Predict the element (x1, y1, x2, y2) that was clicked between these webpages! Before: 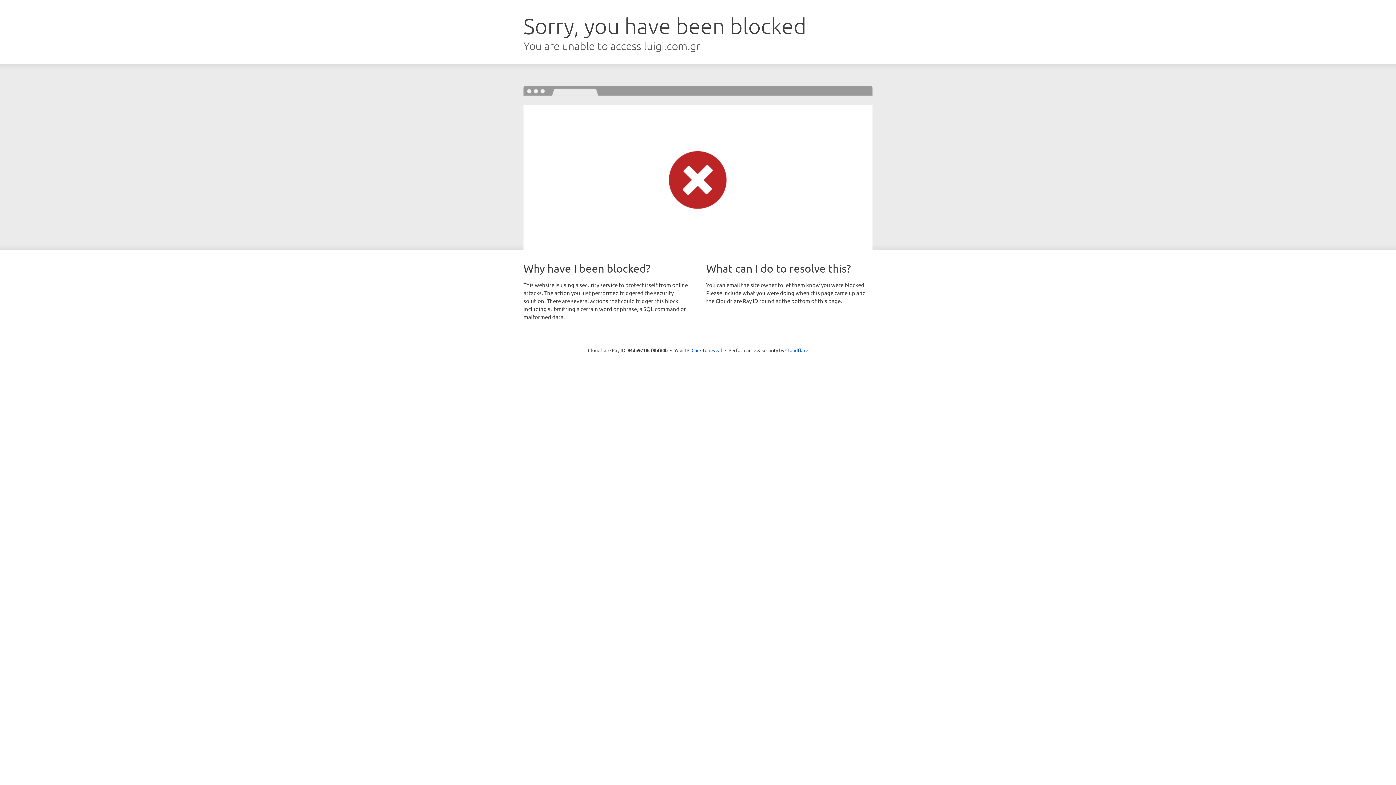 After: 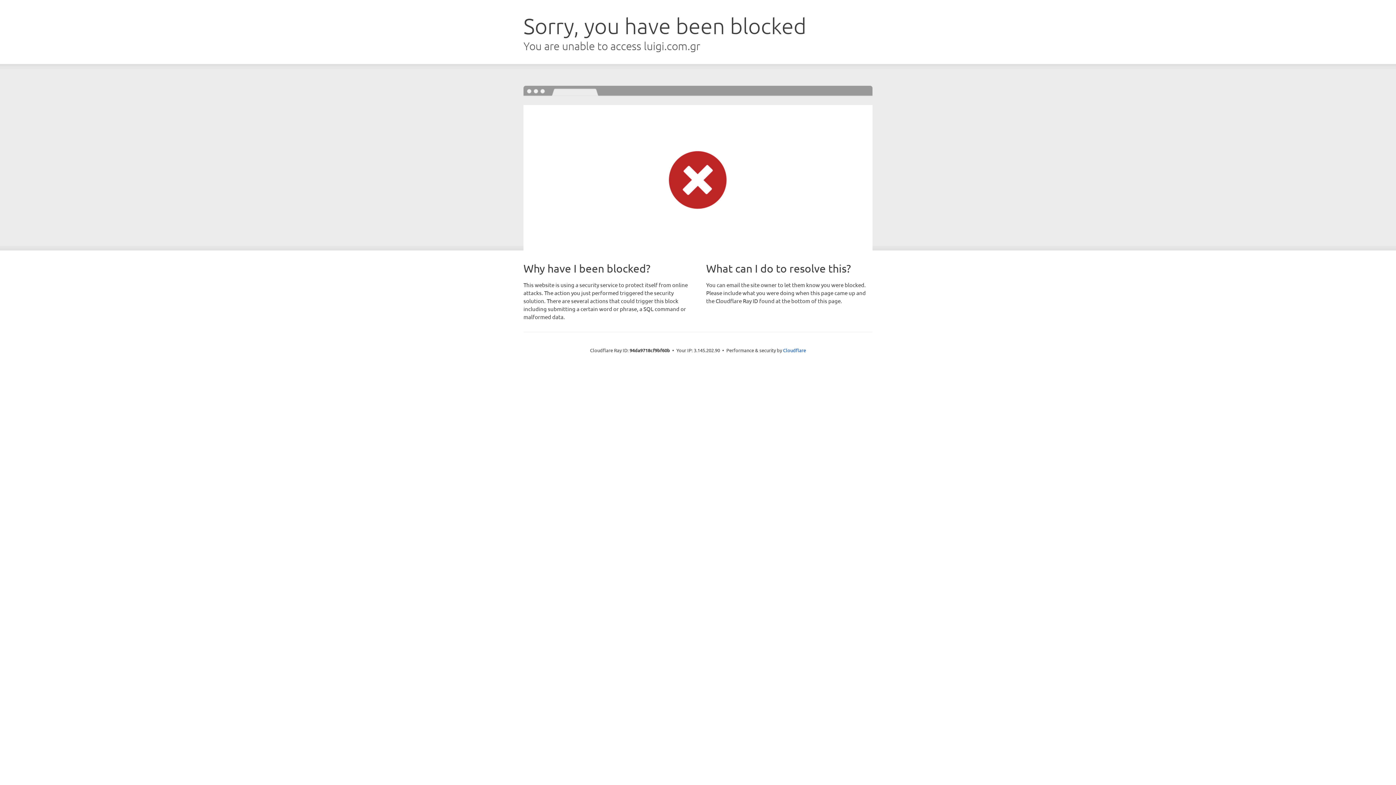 Action: label: Click to reveal bbox: (691, 346, 722, 353)